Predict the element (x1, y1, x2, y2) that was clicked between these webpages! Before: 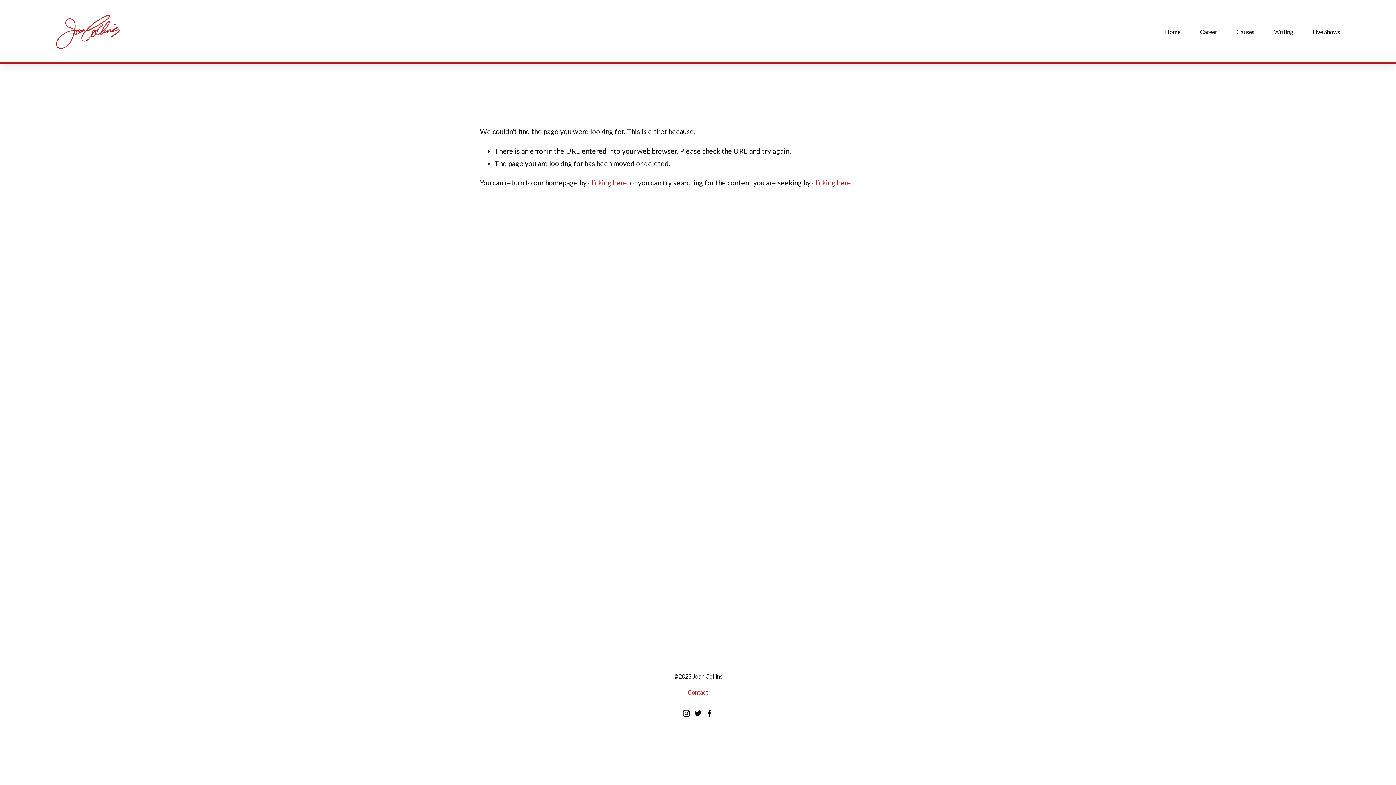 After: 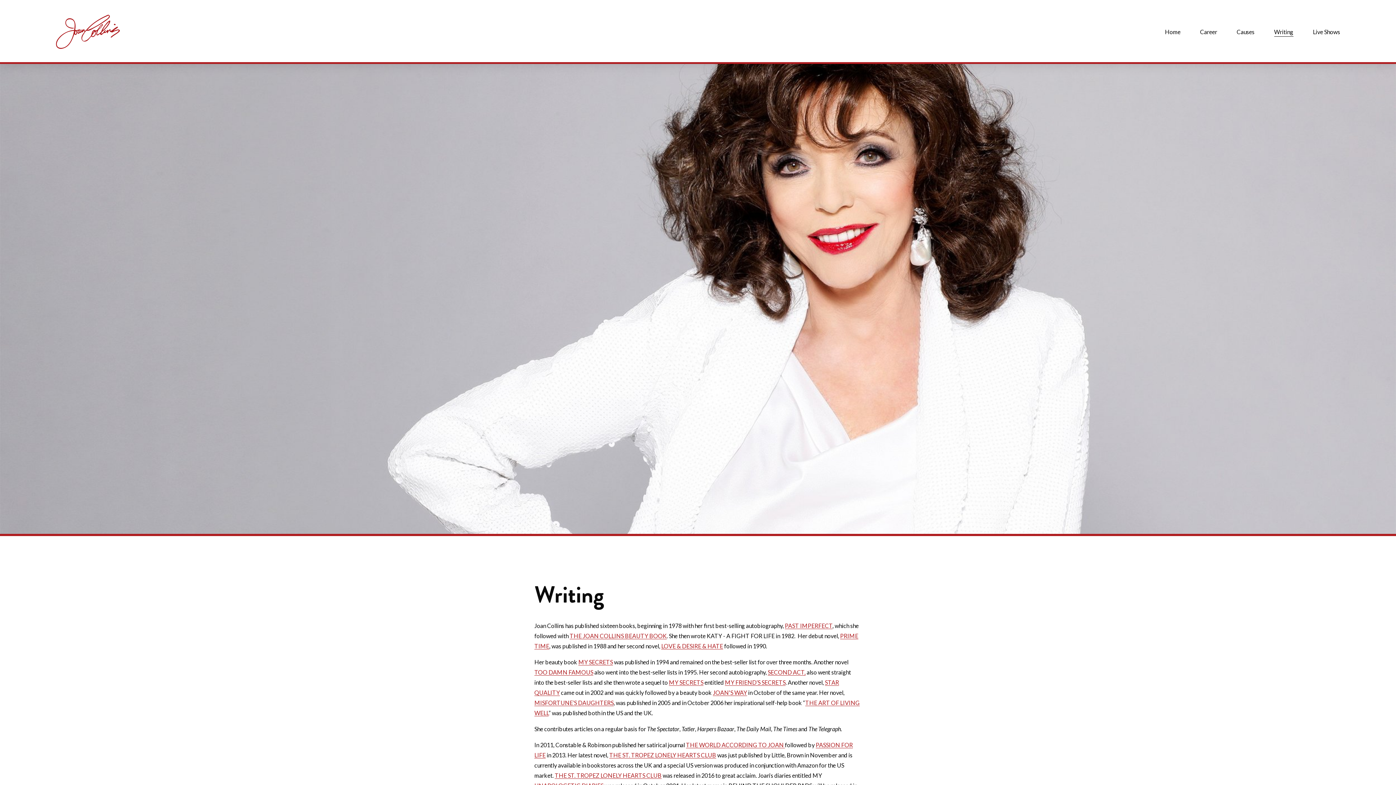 Action: label: Writing bbox: (1274, 26, 1293, 37)